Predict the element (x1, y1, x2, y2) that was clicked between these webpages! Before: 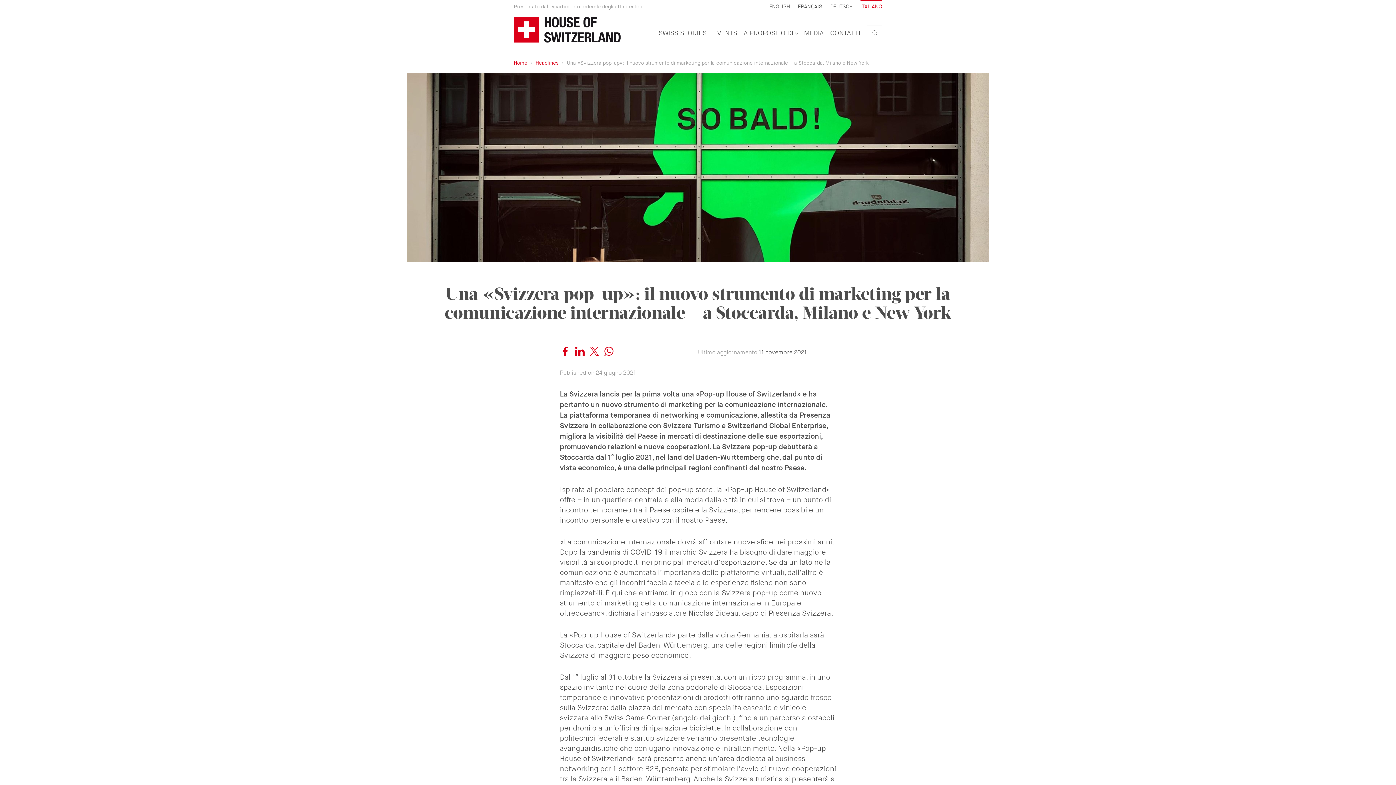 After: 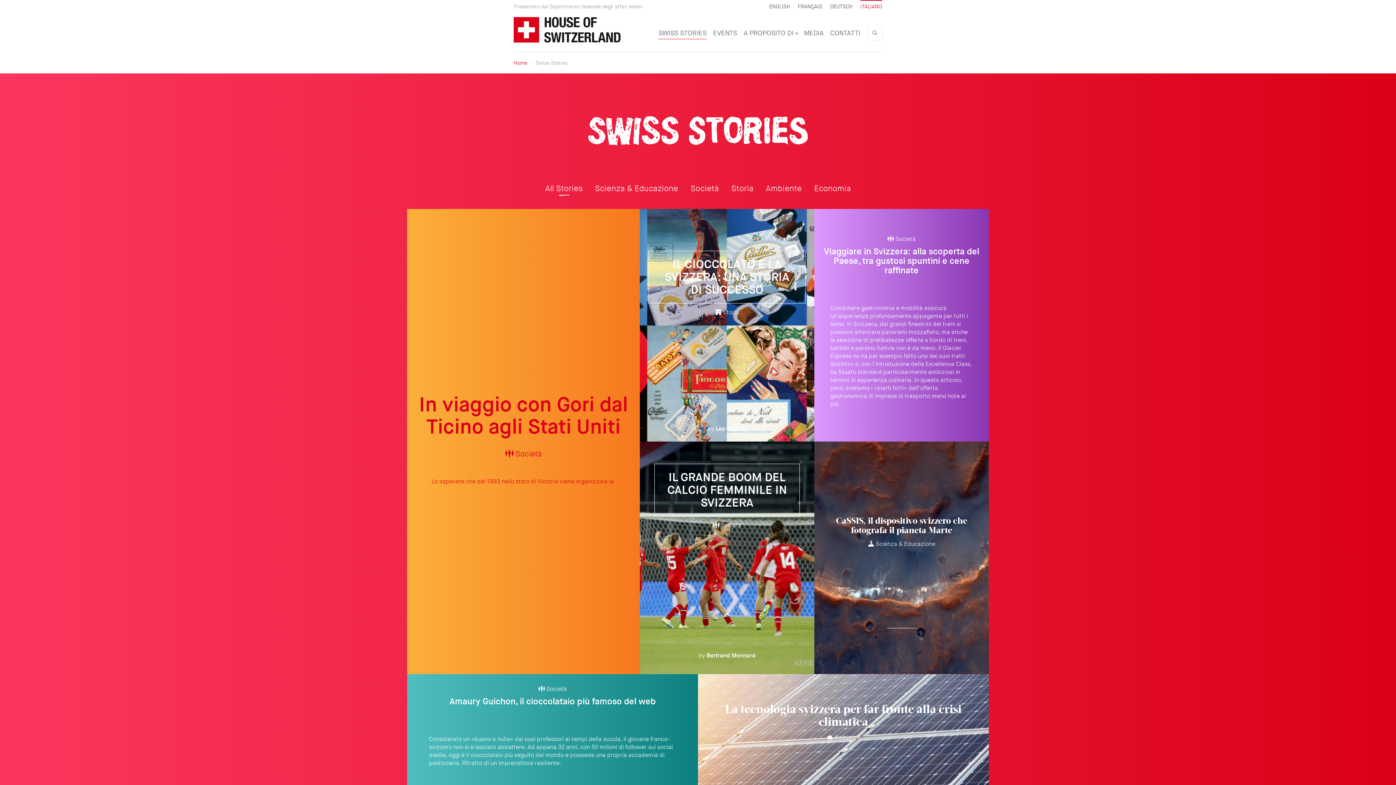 Action: label: SWISS STORIES bbox: (658, 25, 706, 38)